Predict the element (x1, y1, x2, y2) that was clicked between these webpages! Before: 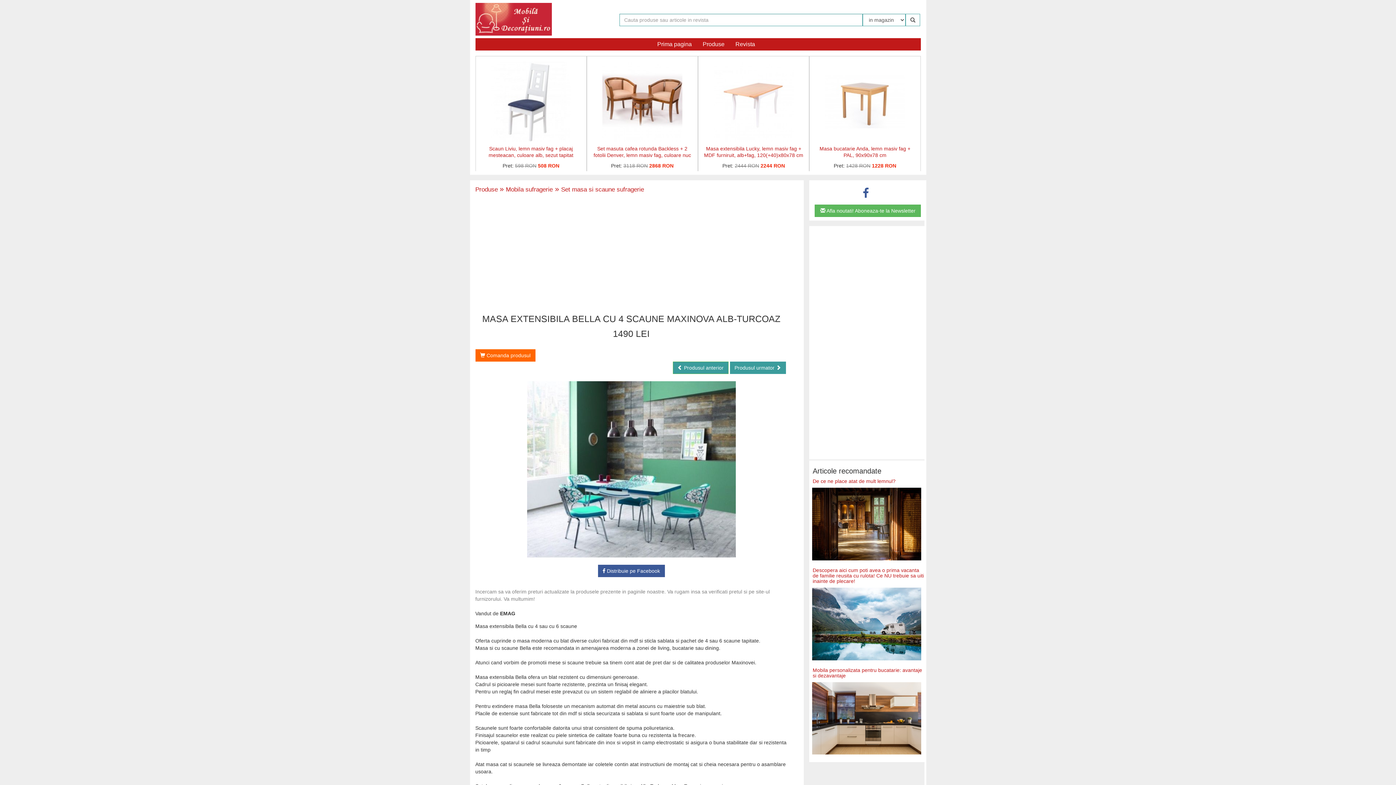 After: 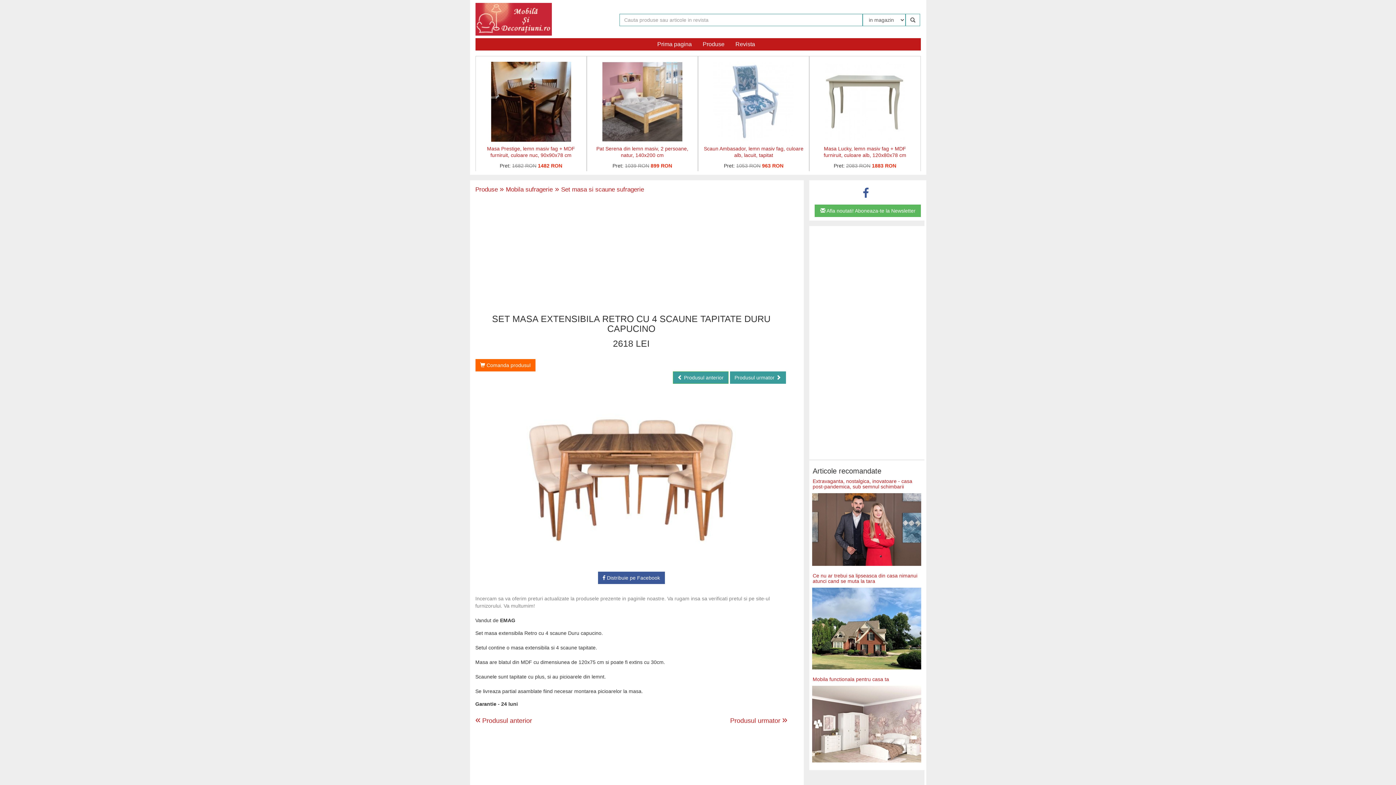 Action: label:  Produsul anterior bbox: (672, 361, 728, 374)